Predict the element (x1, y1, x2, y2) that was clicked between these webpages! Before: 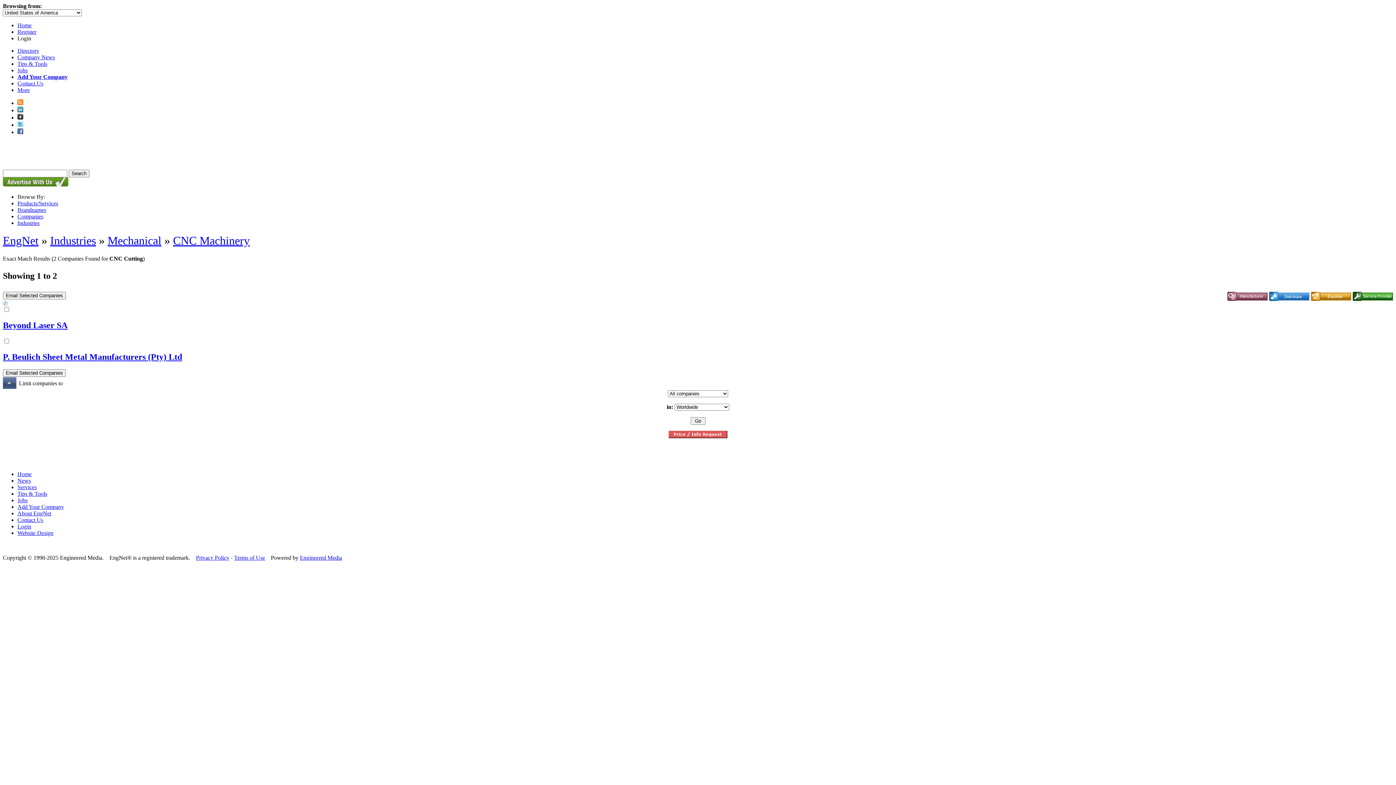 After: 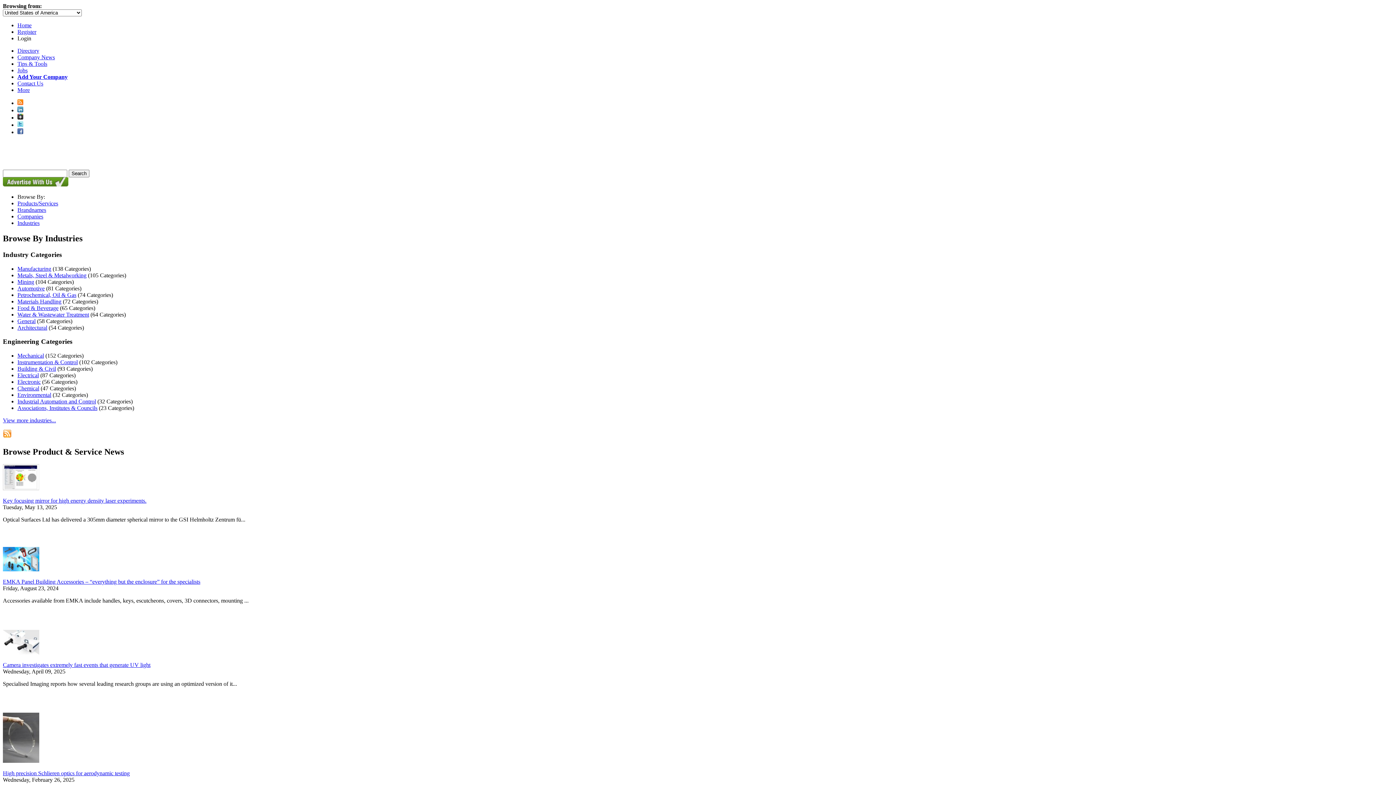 Action: bbox: (2, 163, 161, 169)